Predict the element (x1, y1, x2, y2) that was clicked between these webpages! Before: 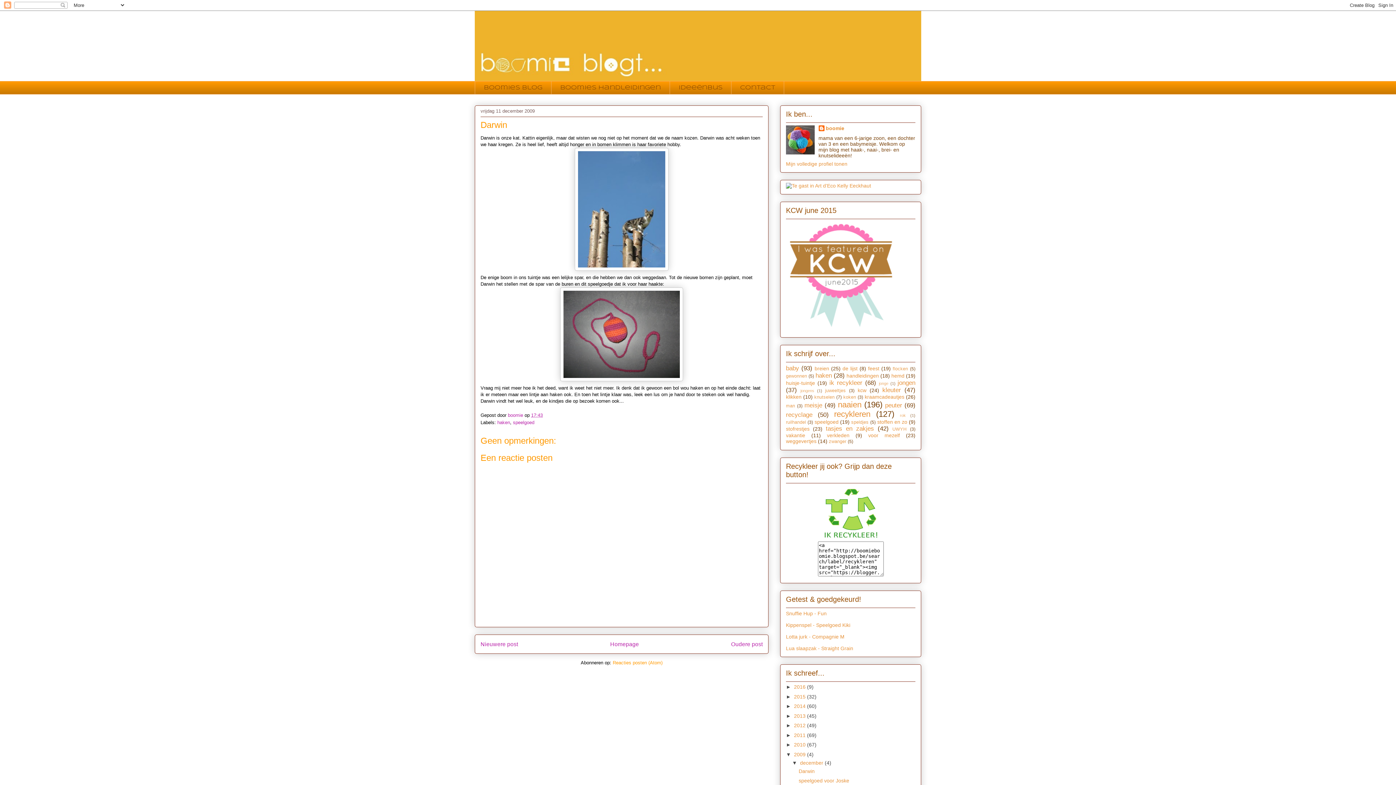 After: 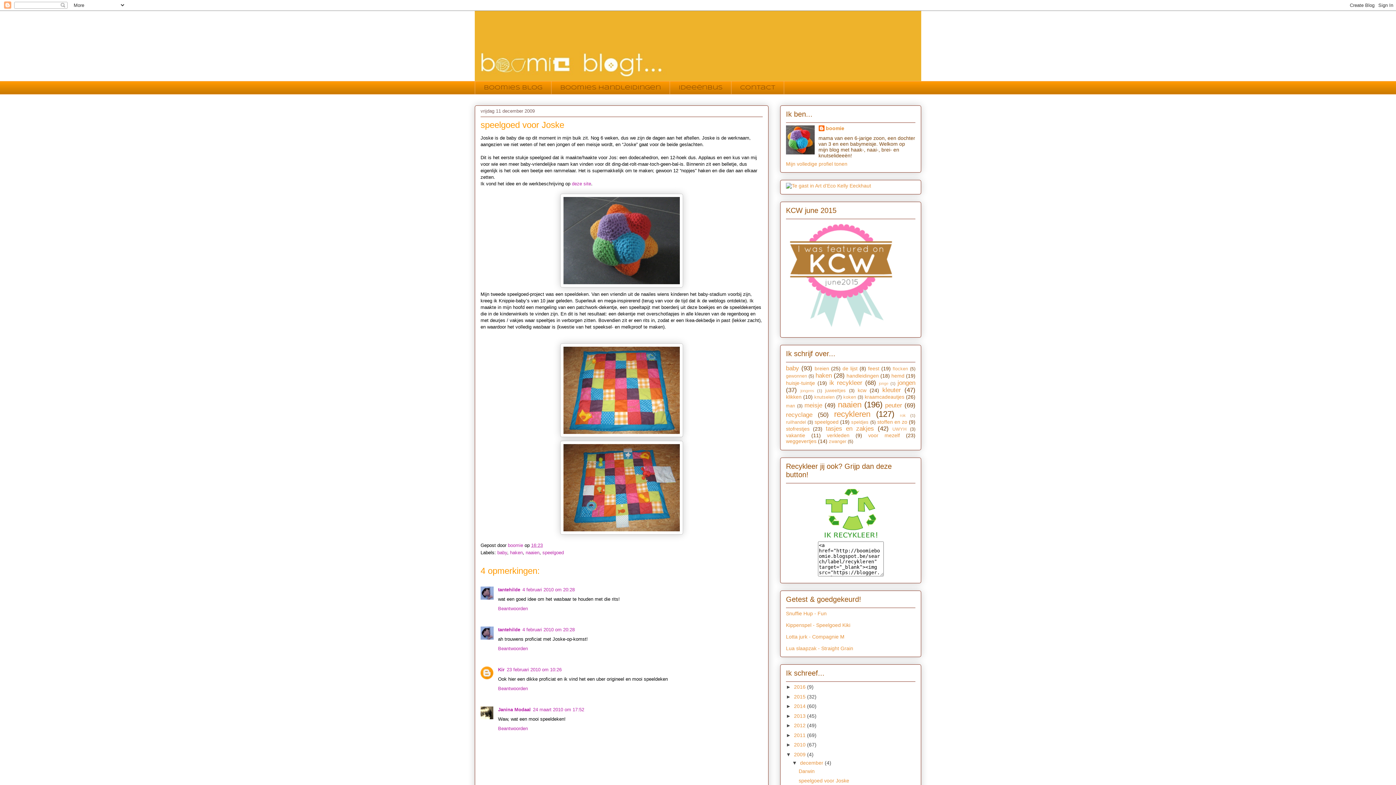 Action: label: Oudere post bbox: (731, 641, 762, 647)